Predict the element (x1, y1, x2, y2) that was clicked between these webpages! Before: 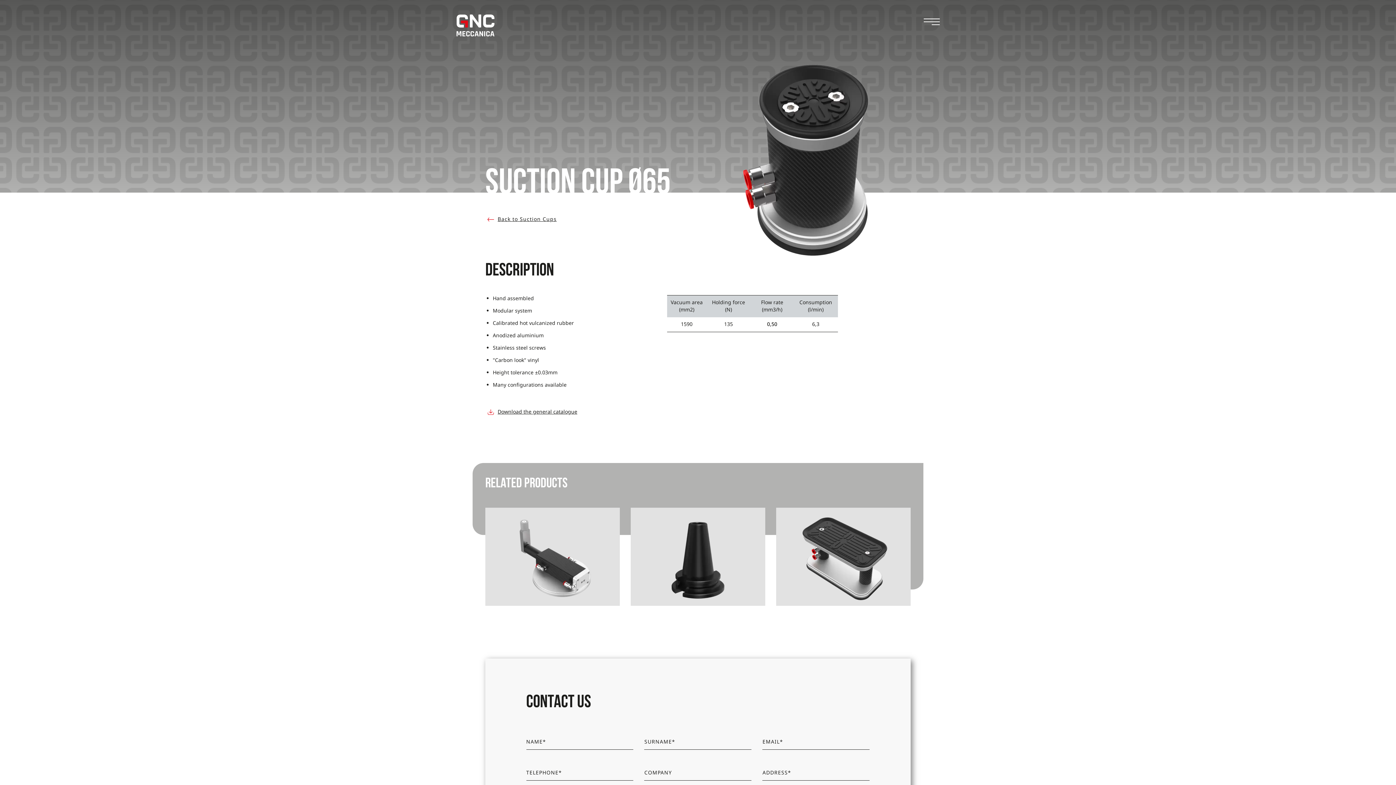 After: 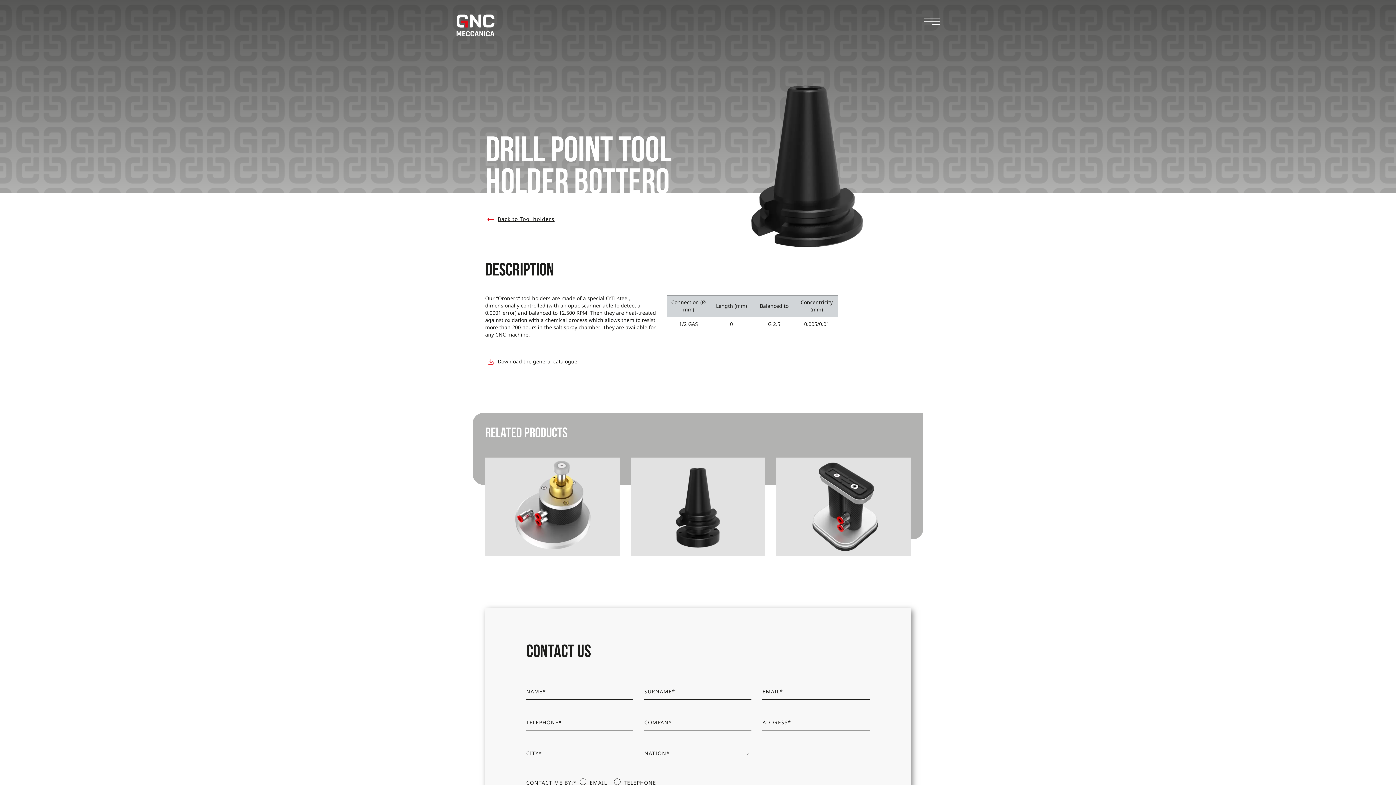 Action: label: DRILL POINT TOOL HOLDER BOTTERO
DISCOVER MORE bbox: (625, 502, 770, 606)